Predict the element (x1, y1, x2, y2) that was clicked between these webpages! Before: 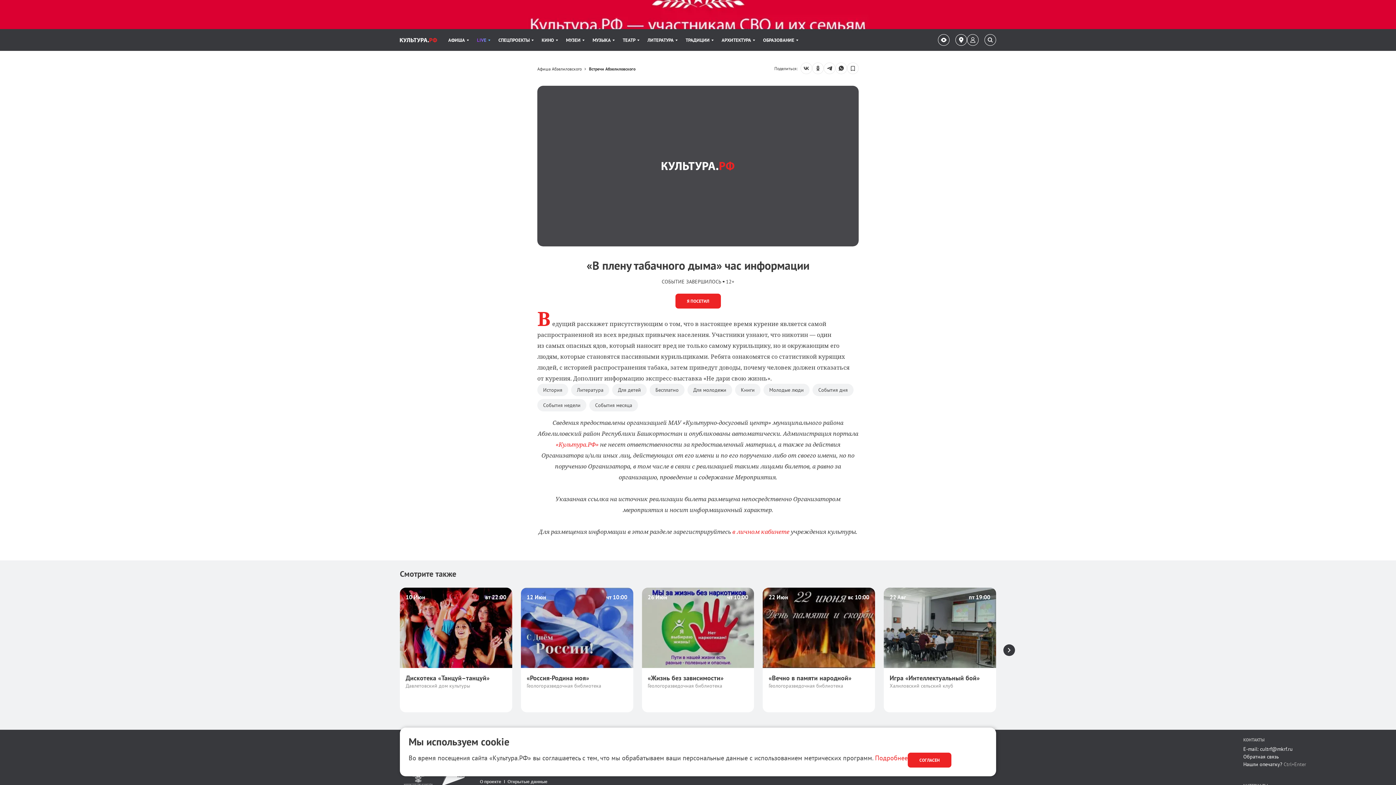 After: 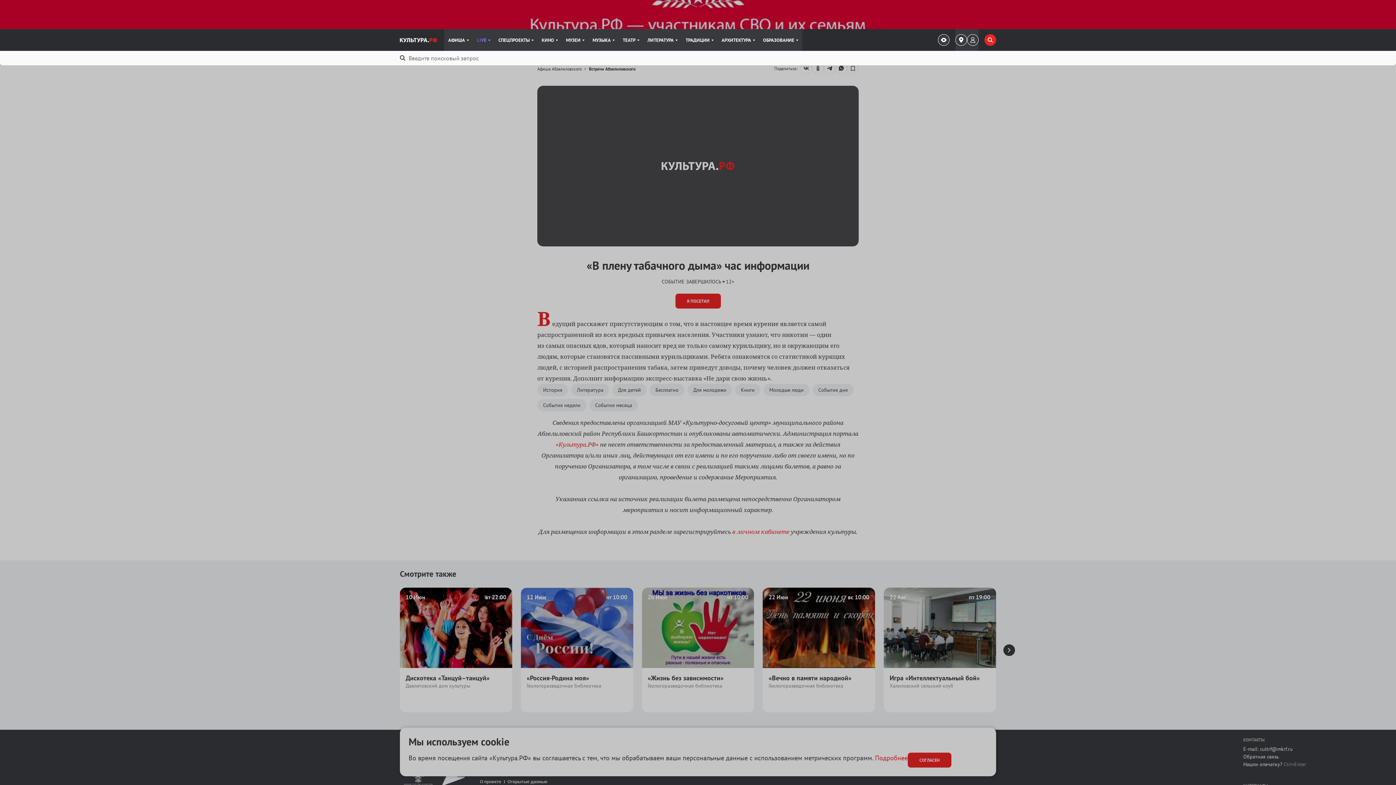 Action: bbox: (984, 34, 996, 45) label: Поиск